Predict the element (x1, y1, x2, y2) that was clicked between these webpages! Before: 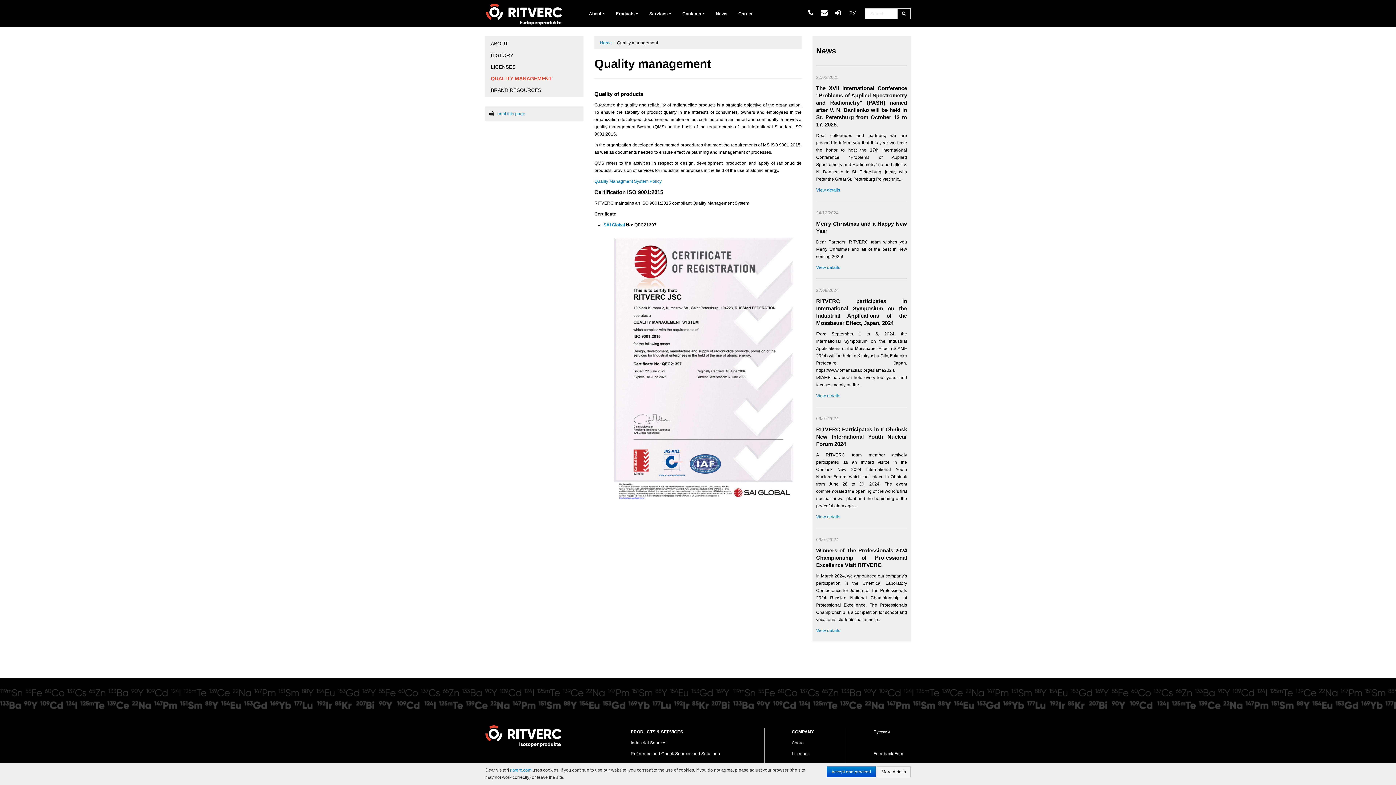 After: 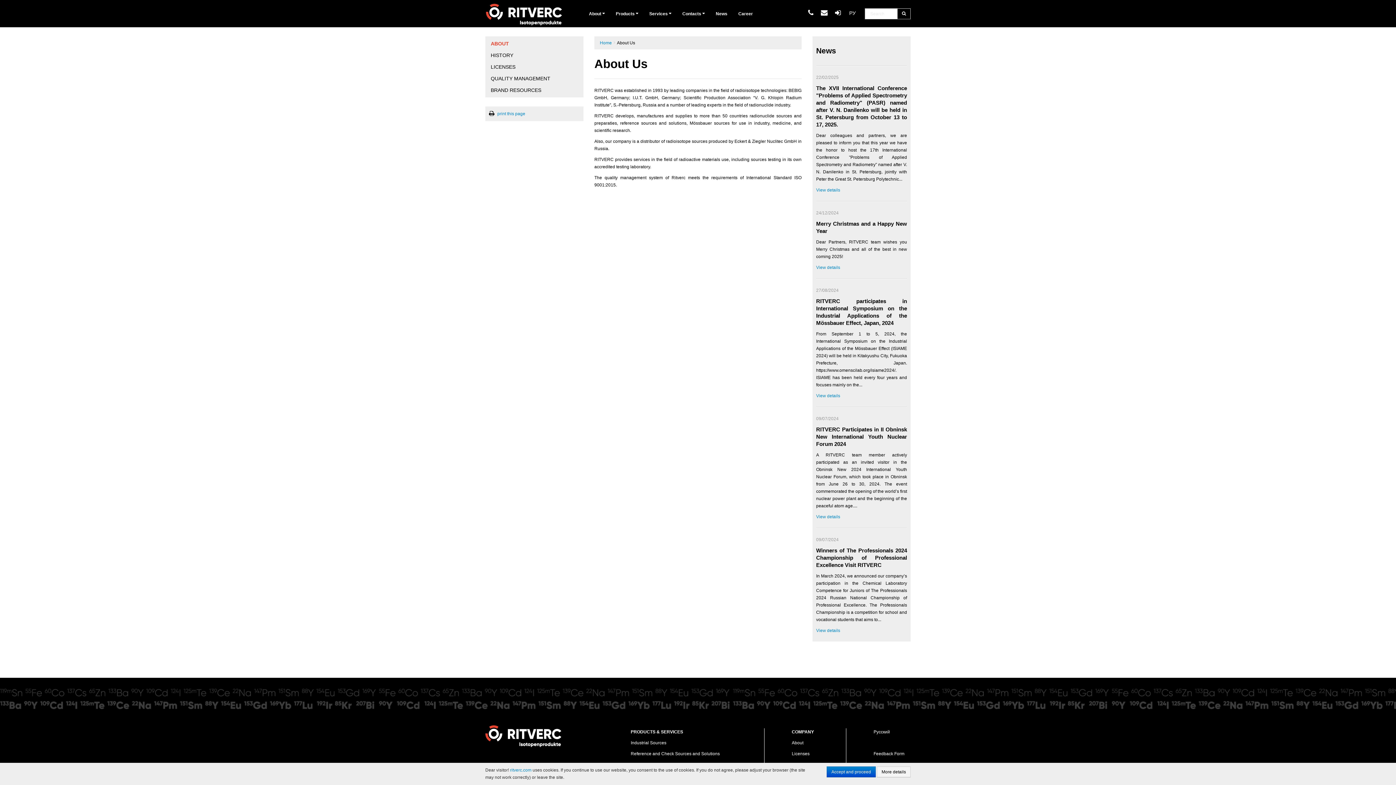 Action: label: About bbox: (792, 740, 803, 745)